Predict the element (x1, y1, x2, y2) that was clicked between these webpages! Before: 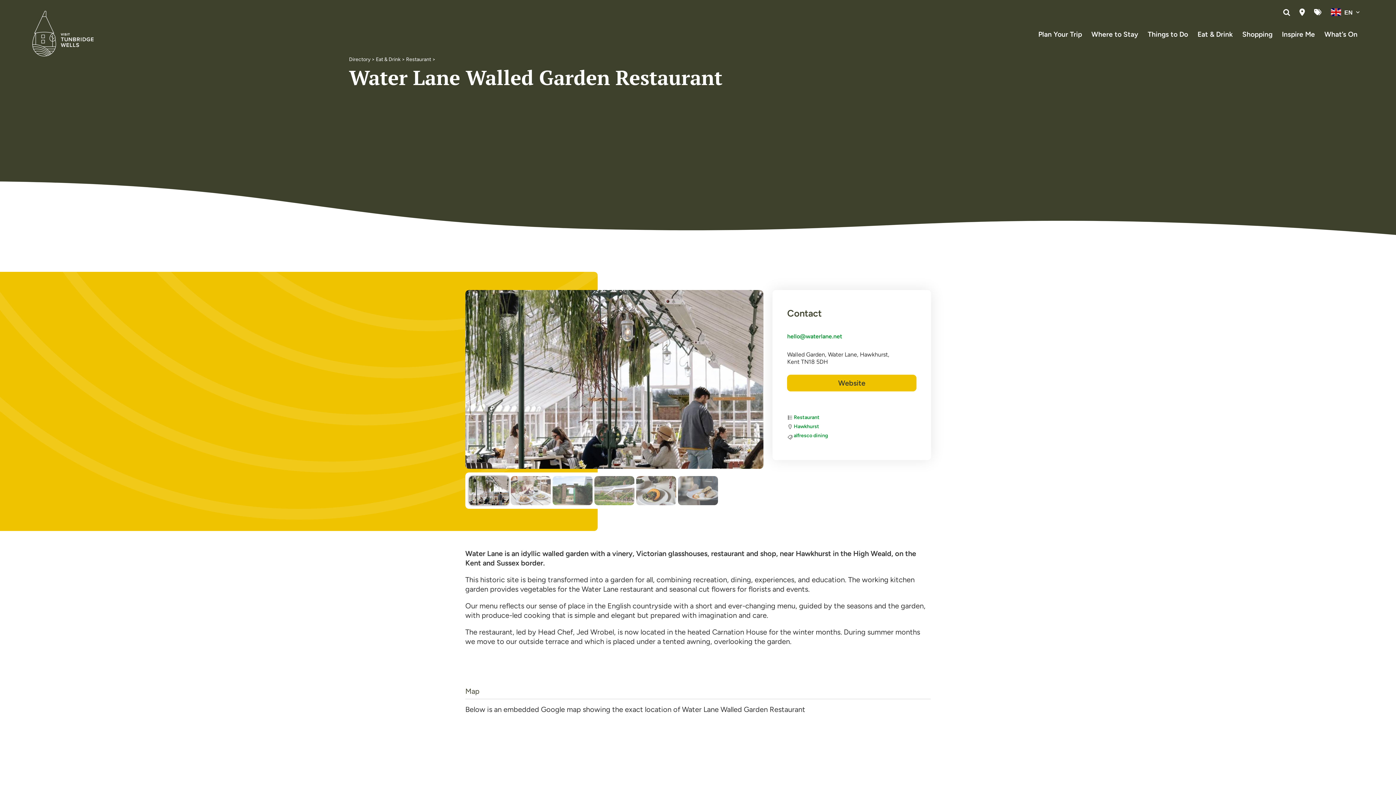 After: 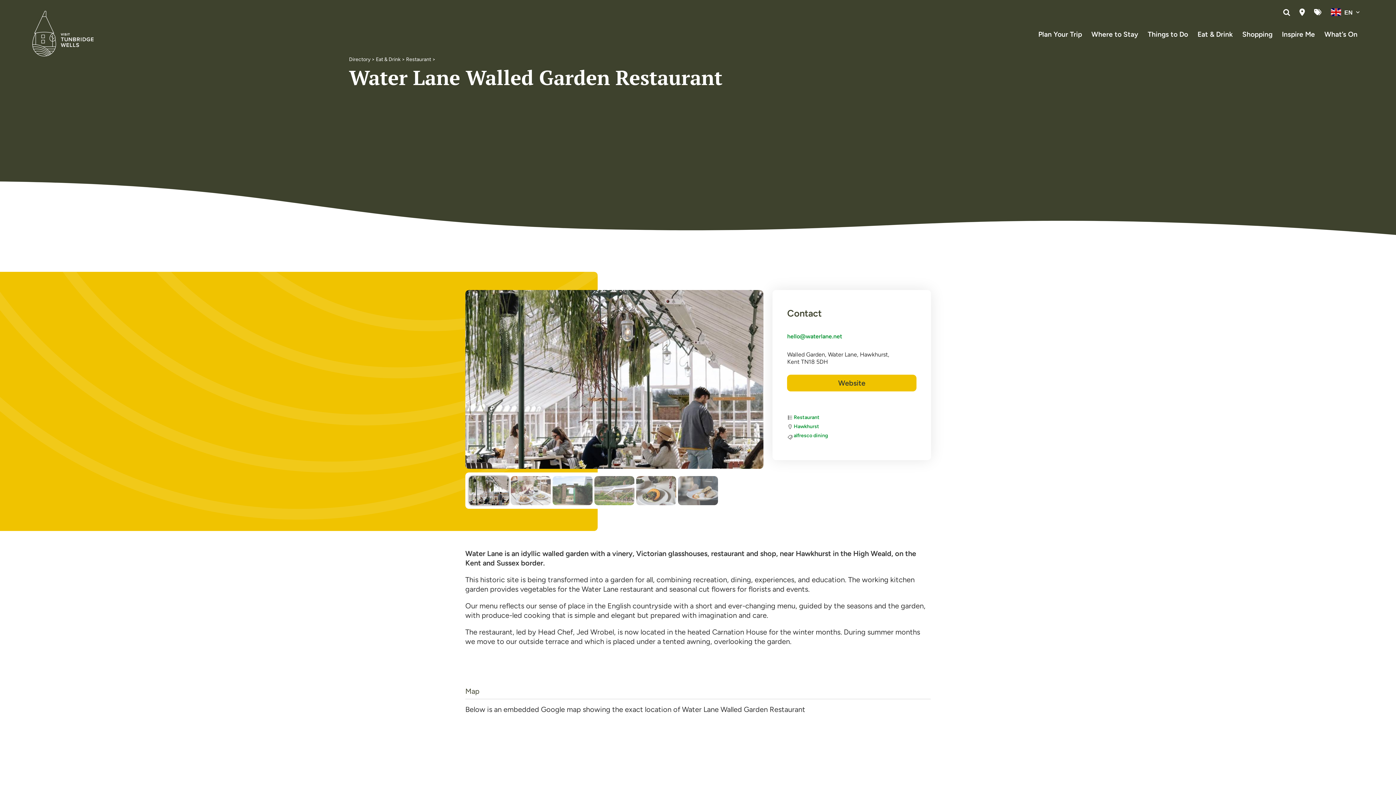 Action: label: Water Lane Walled Garden restaurant bbox: (469, 476, 509, 505)